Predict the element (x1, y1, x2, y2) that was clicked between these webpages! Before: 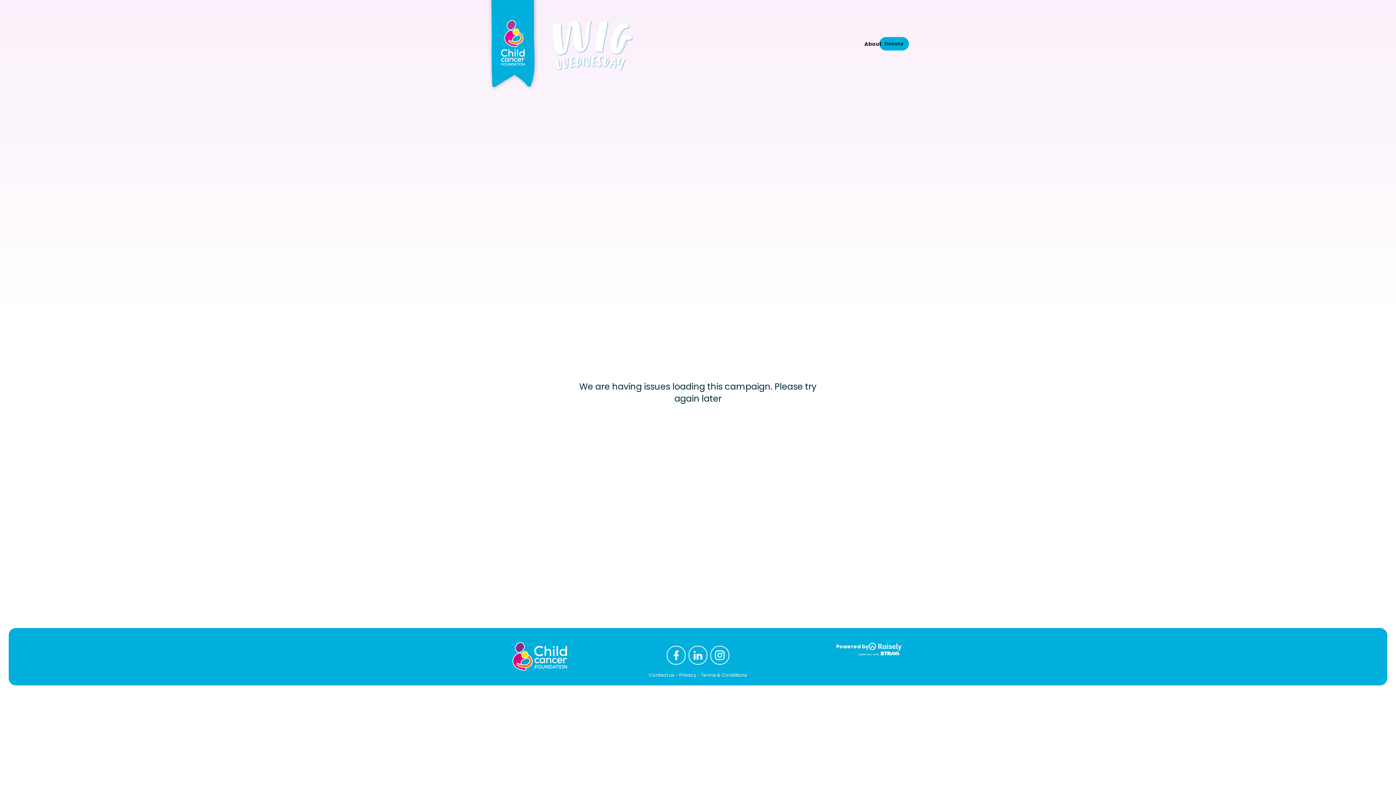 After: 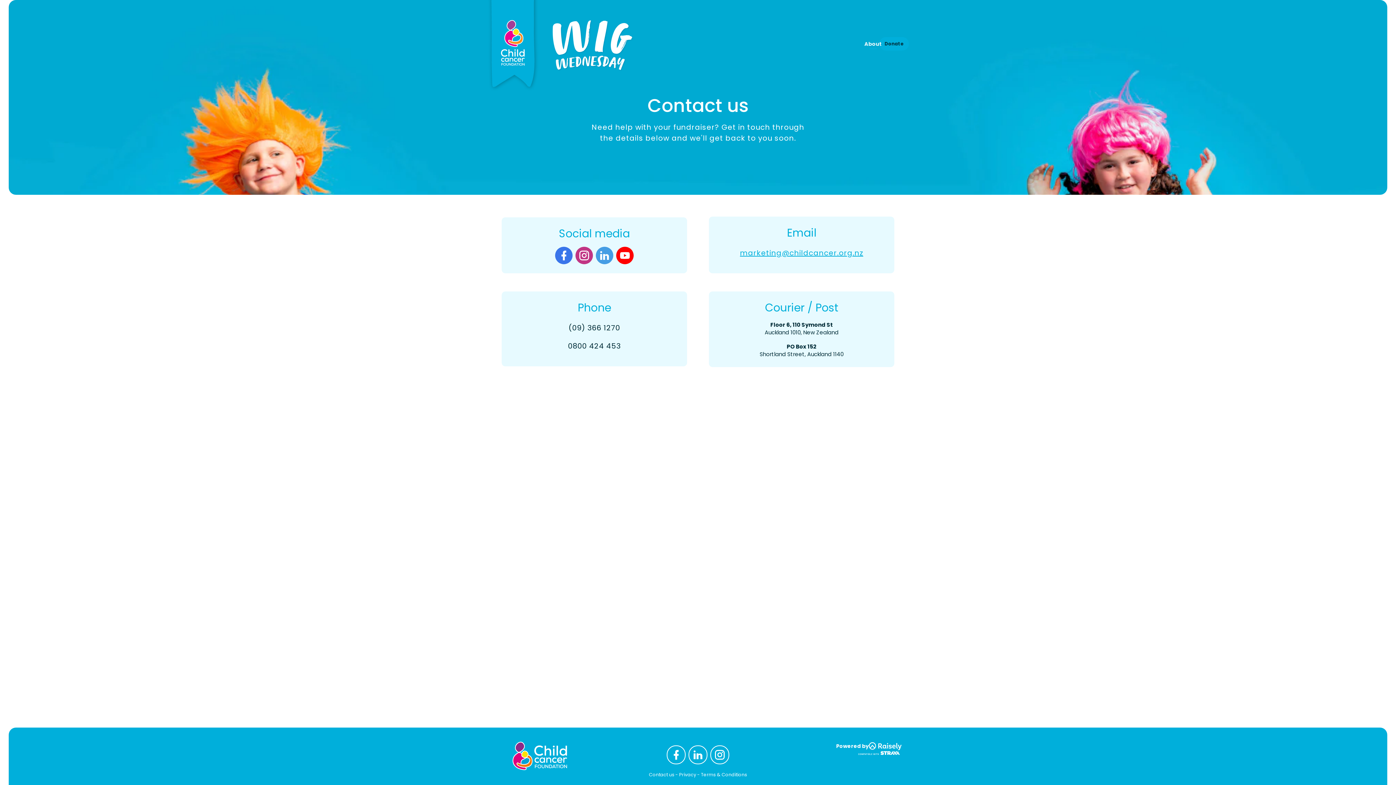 Action: label: Contact us bbox: (649, 672, 674, 678)